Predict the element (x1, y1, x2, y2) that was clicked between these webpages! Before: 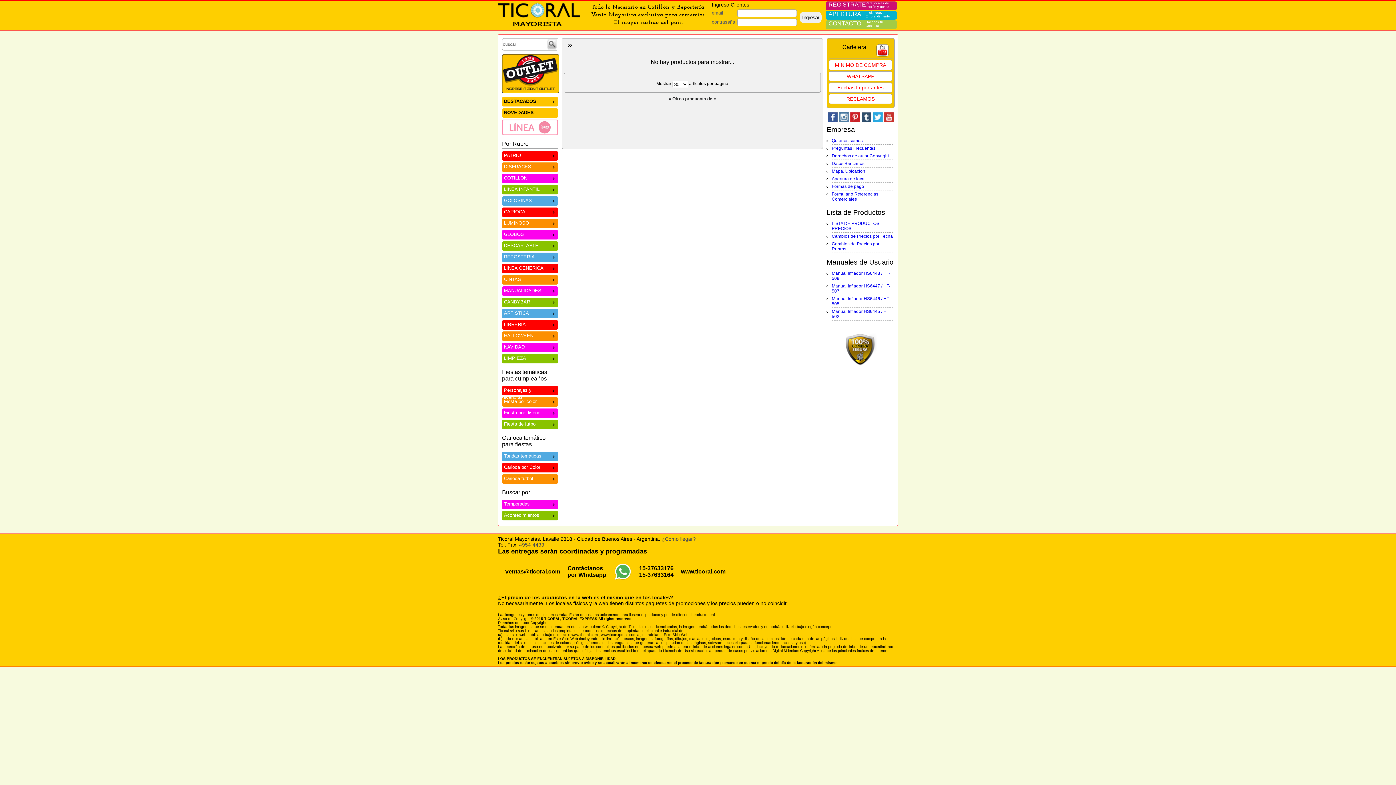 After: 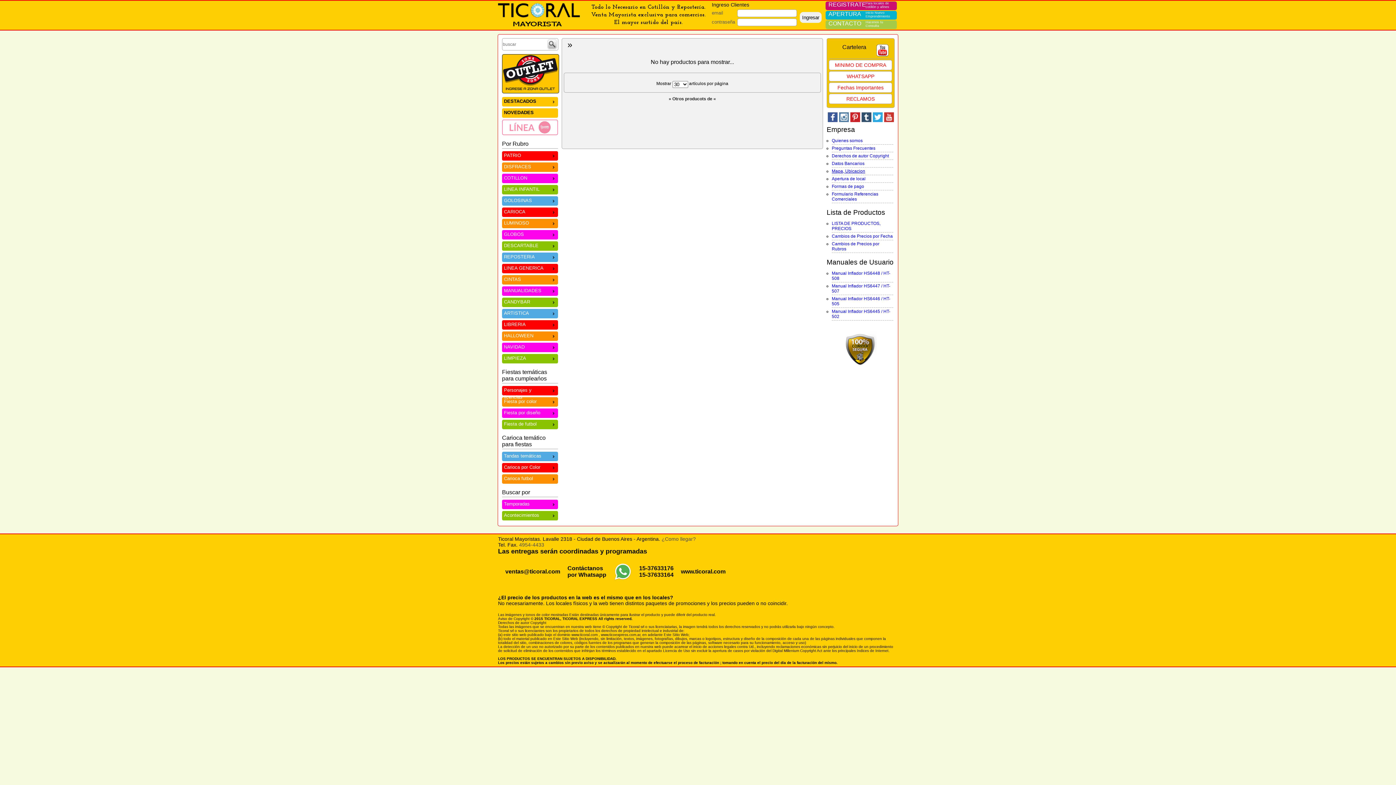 Action: label: Mapa, Ubicacion bbox: (832, 168, 865, 173)